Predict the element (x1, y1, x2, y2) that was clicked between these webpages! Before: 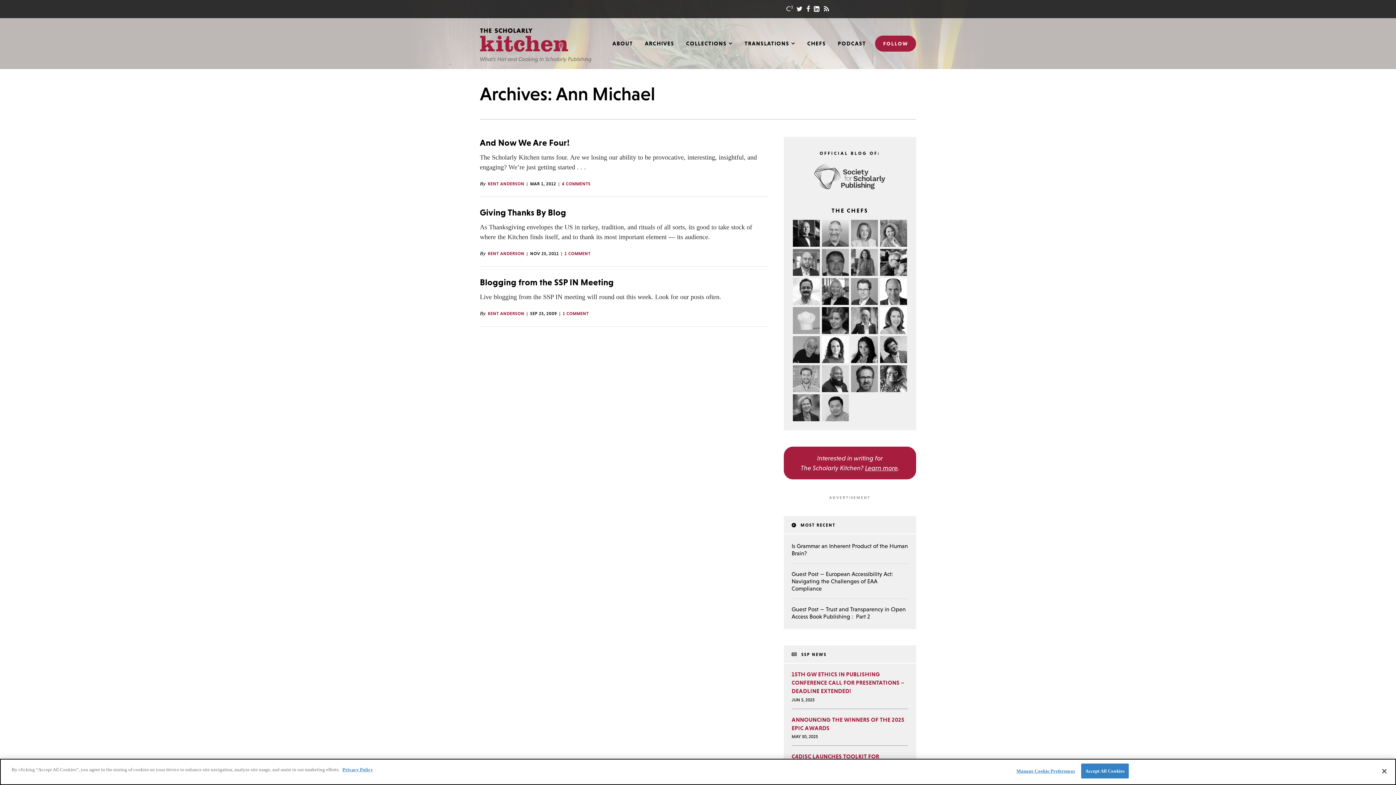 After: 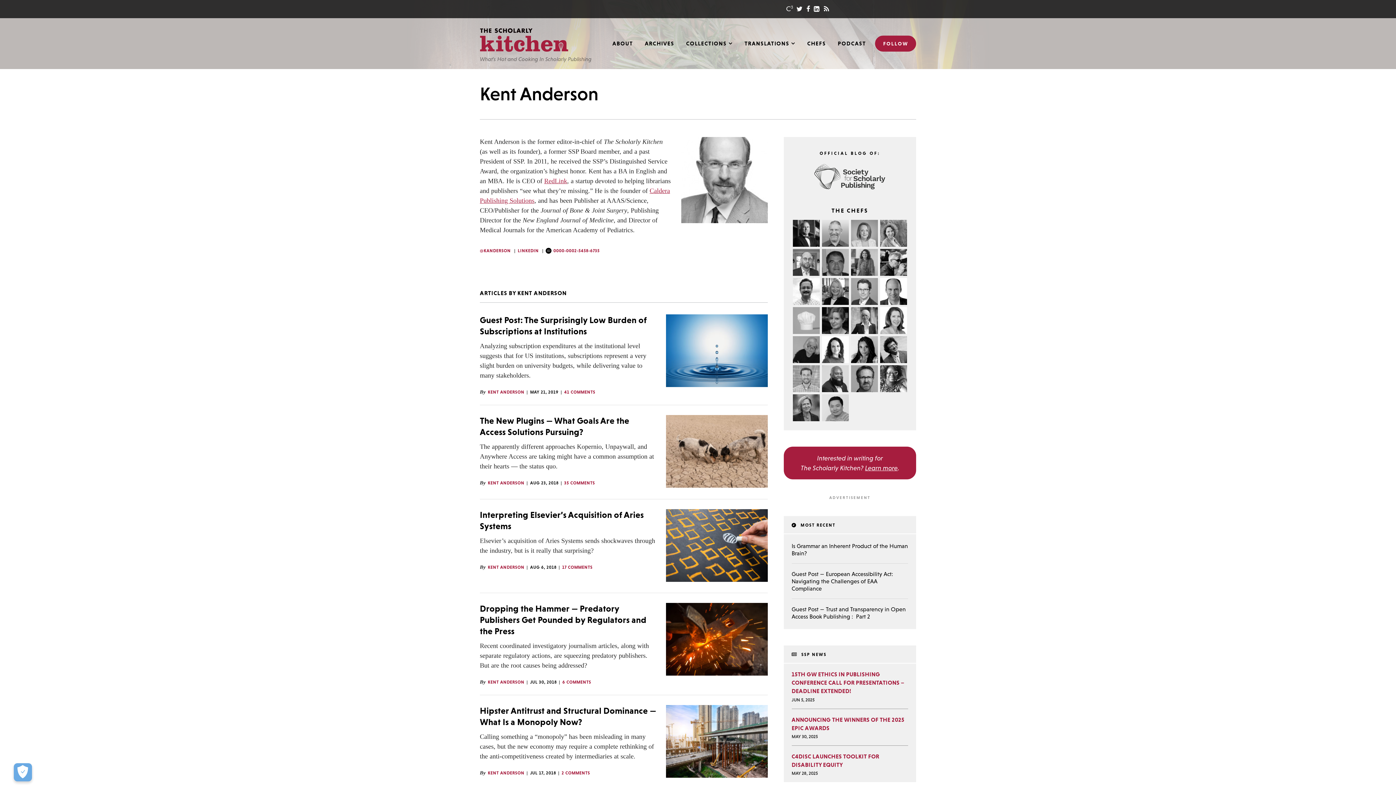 Action: label: KENT ANDERSON bbox: (487, 311, 524, 316)